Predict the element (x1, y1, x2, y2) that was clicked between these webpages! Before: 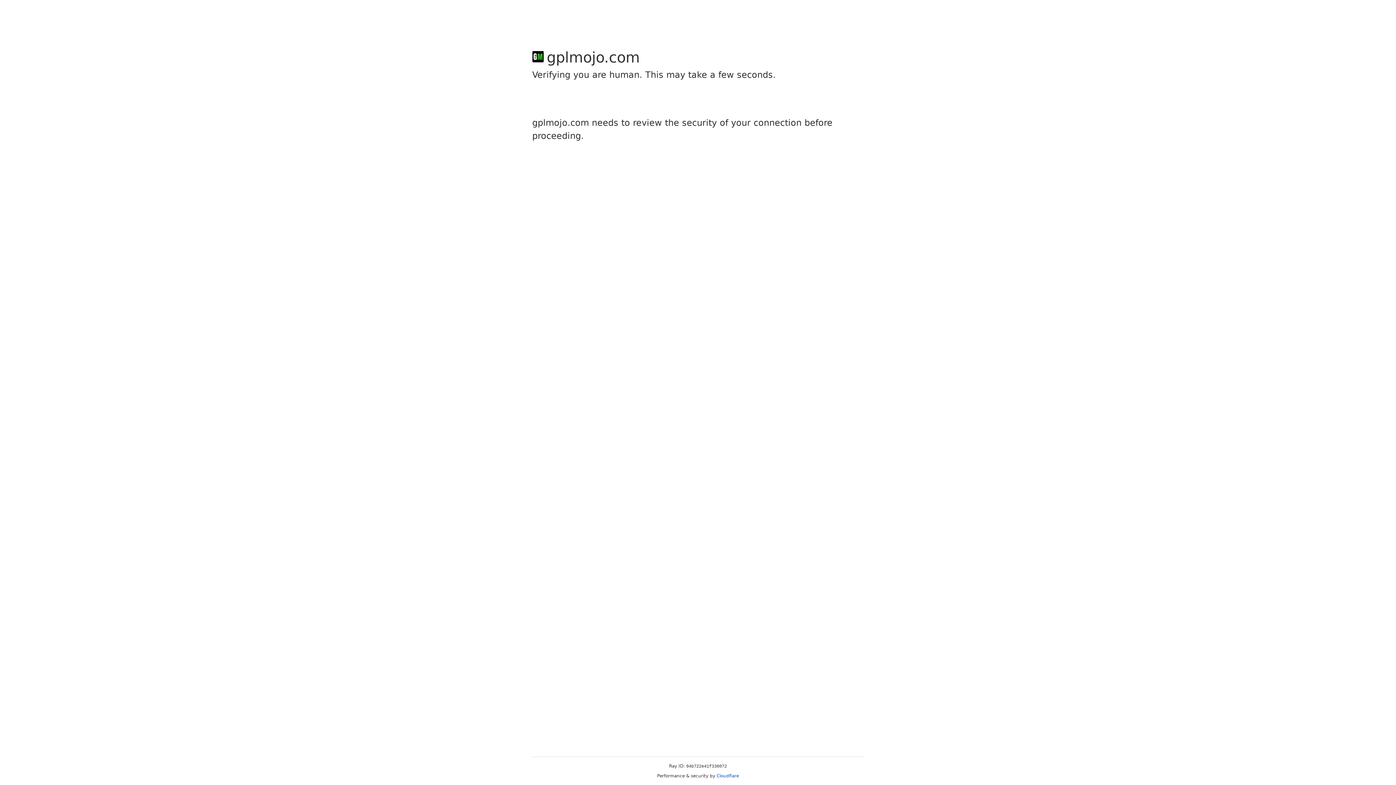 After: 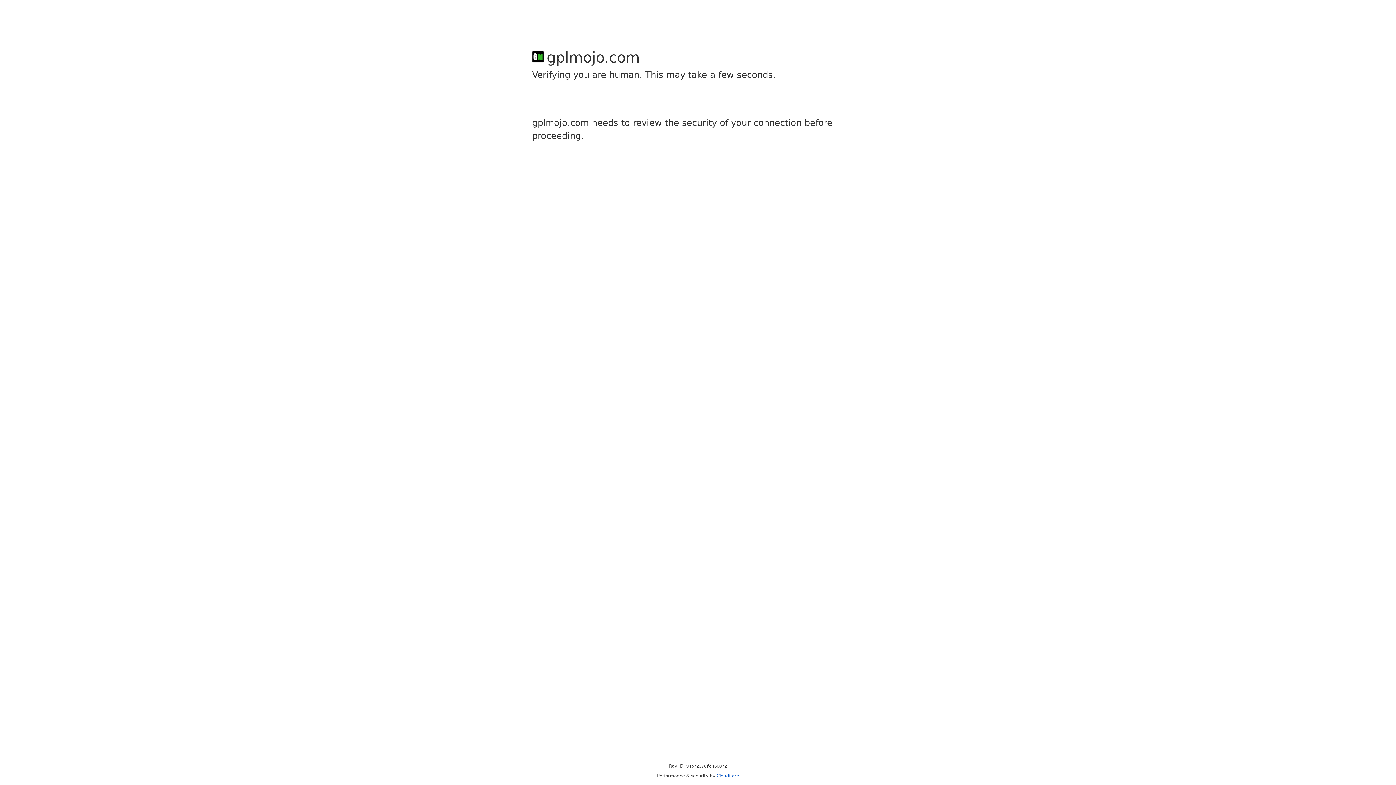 Action: bbox: (716, 773, 739, 778) label: Cloudflare